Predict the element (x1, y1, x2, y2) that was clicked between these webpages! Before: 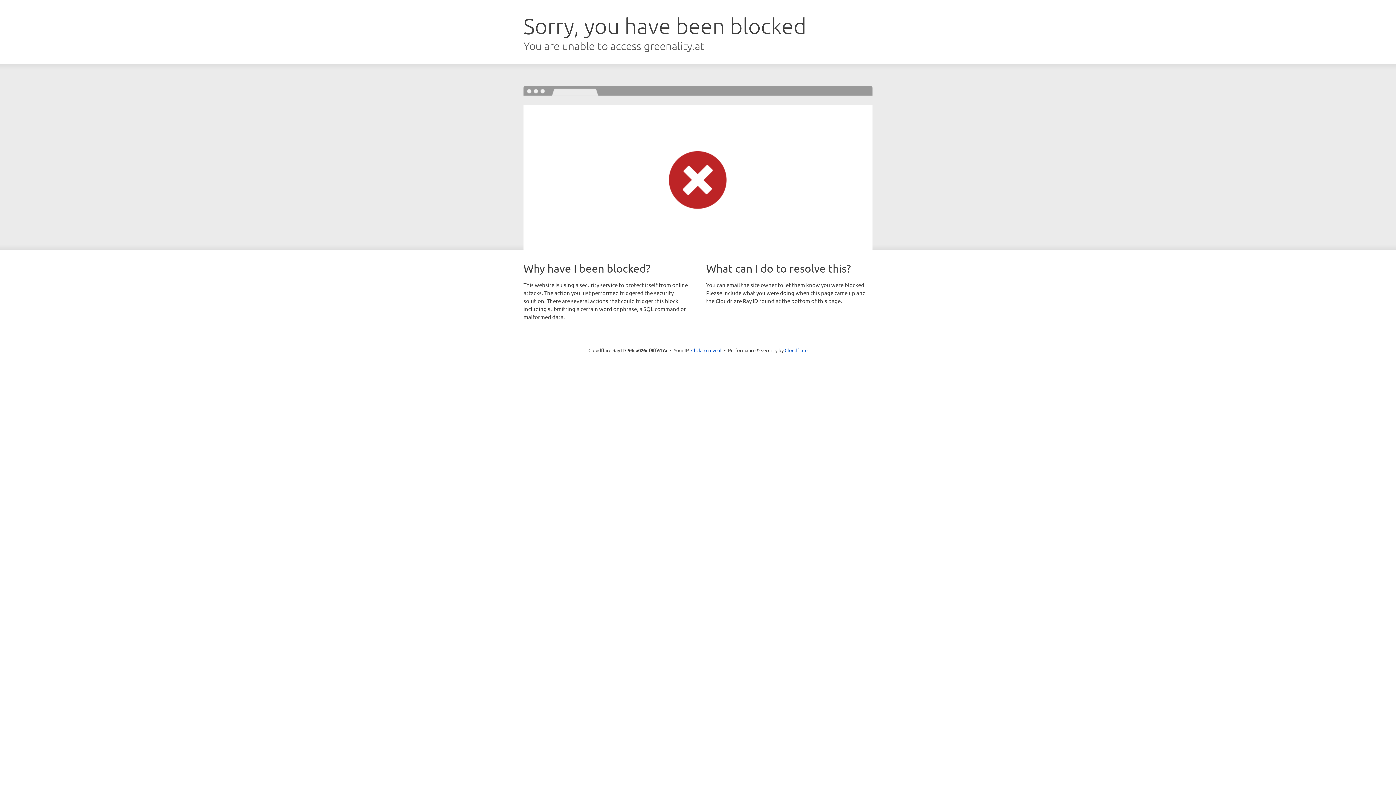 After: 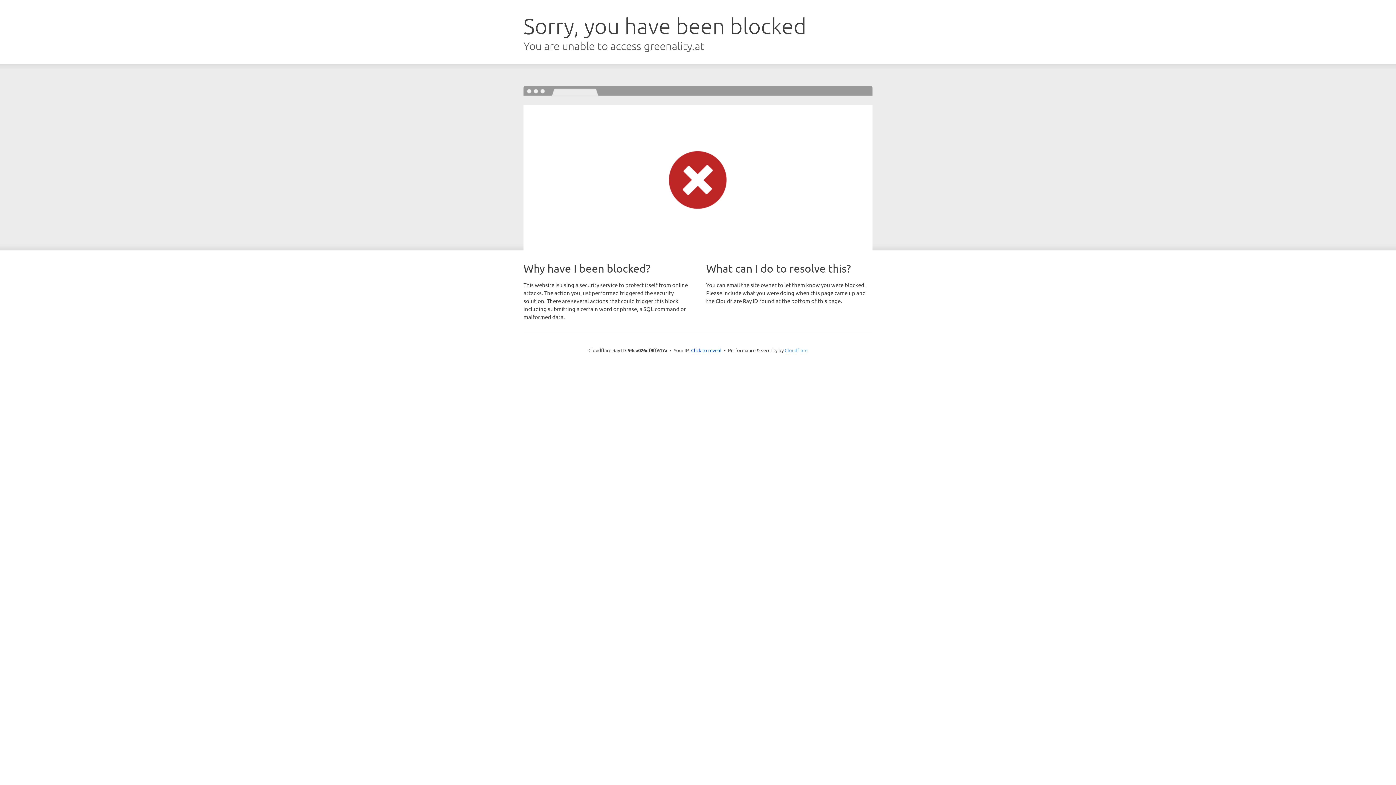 Action: label: Cloudflare bbox: (784, 347, 807, 353)